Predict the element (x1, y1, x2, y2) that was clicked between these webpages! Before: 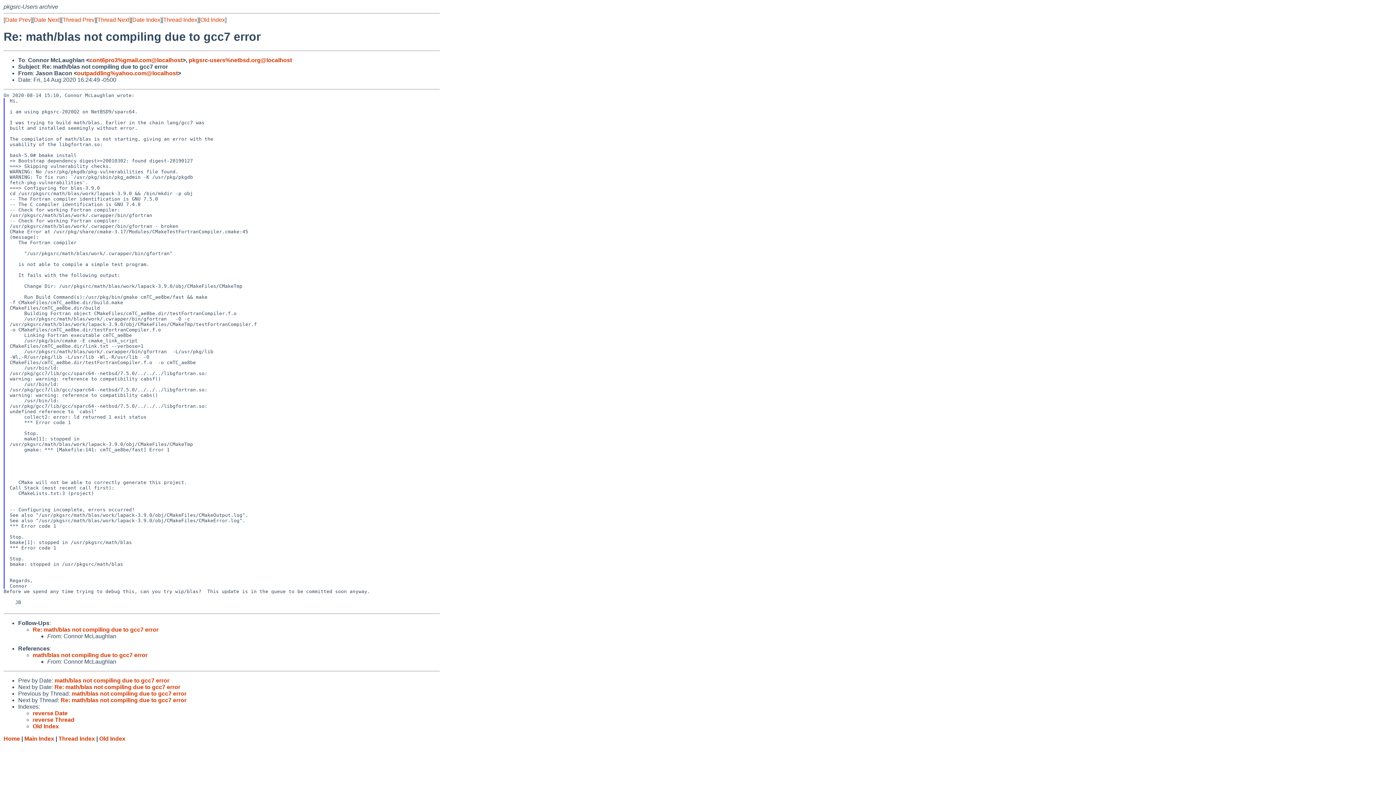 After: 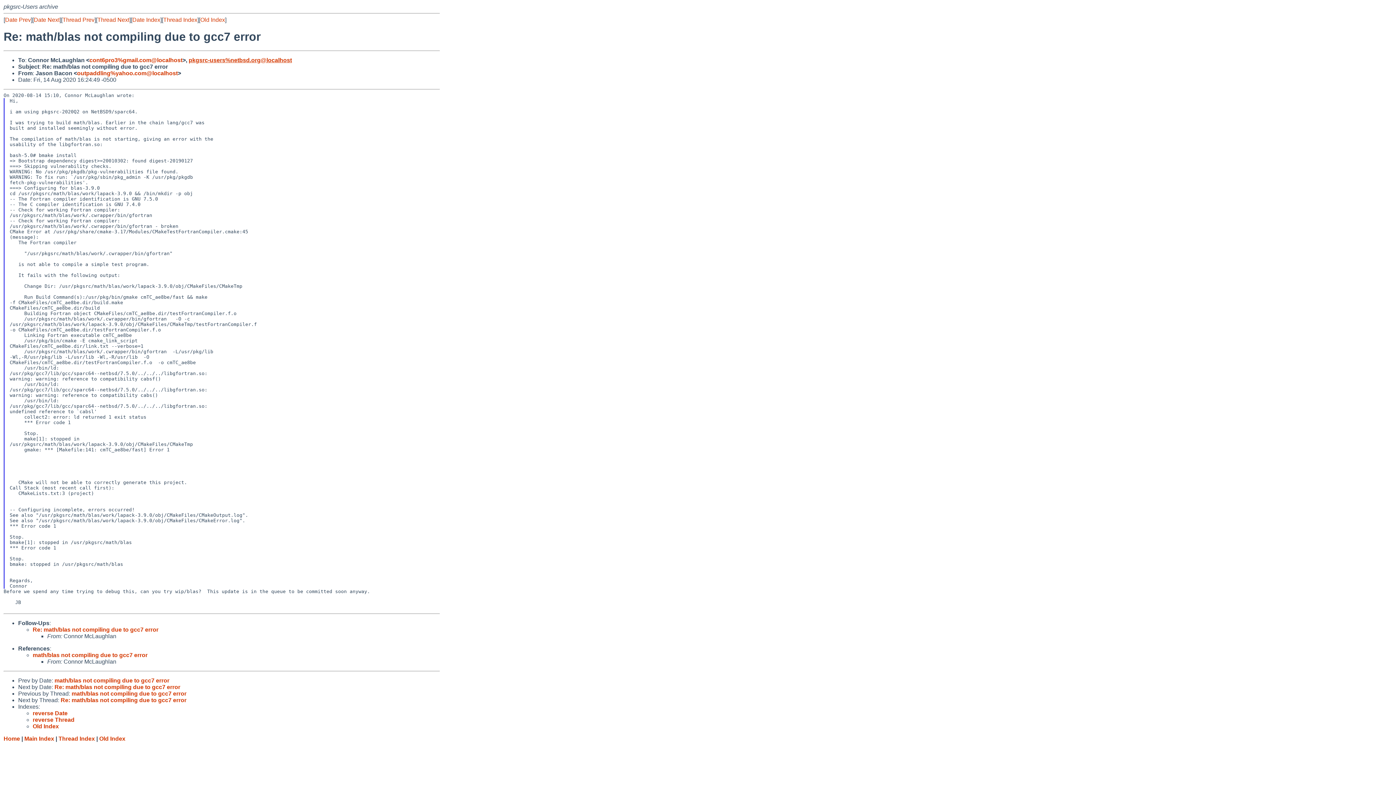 Action: label: pkgsrc-users%netbsd.org@localhost bbox: (188, 57, 292, 63)